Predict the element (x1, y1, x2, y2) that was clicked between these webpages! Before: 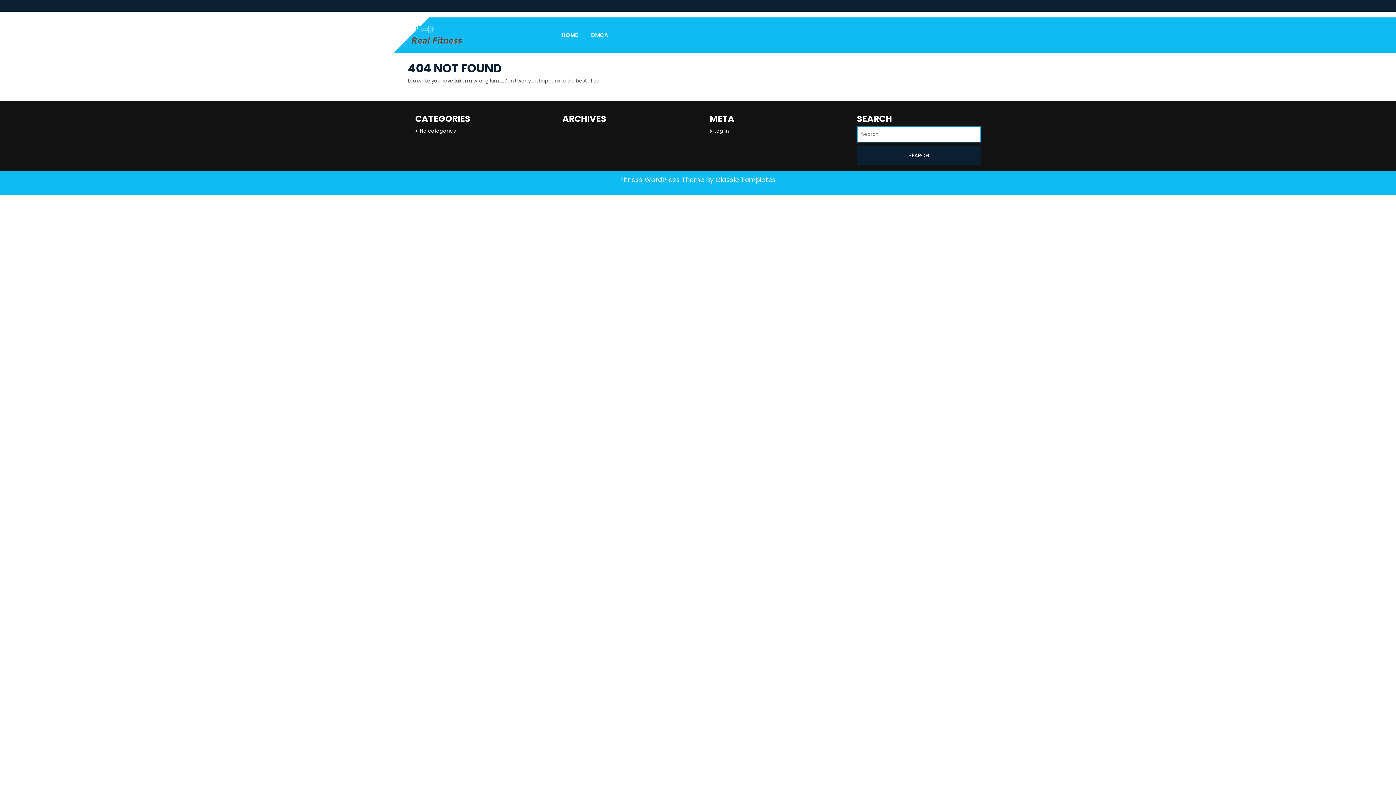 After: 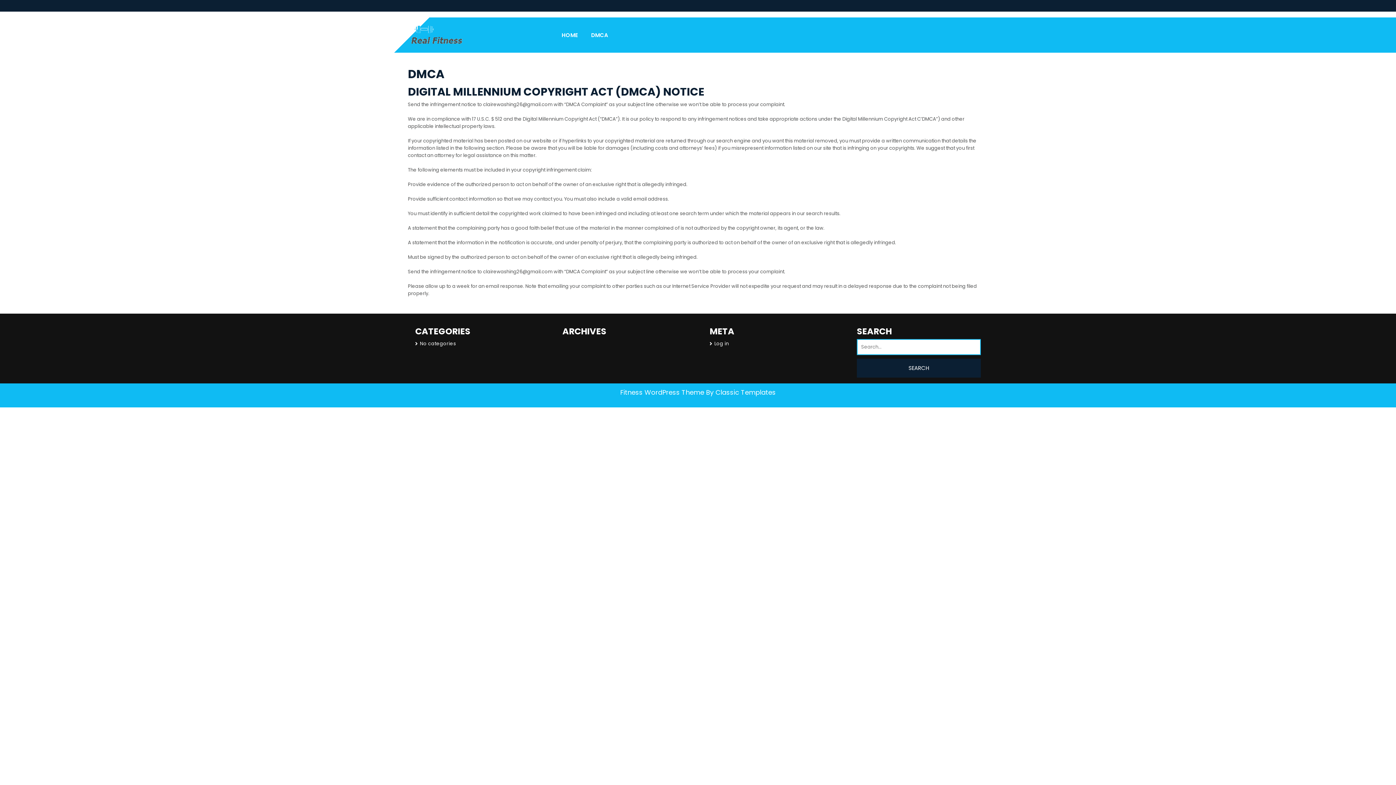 Action: label: DMCA bbox: (584, 27, 614, 42)